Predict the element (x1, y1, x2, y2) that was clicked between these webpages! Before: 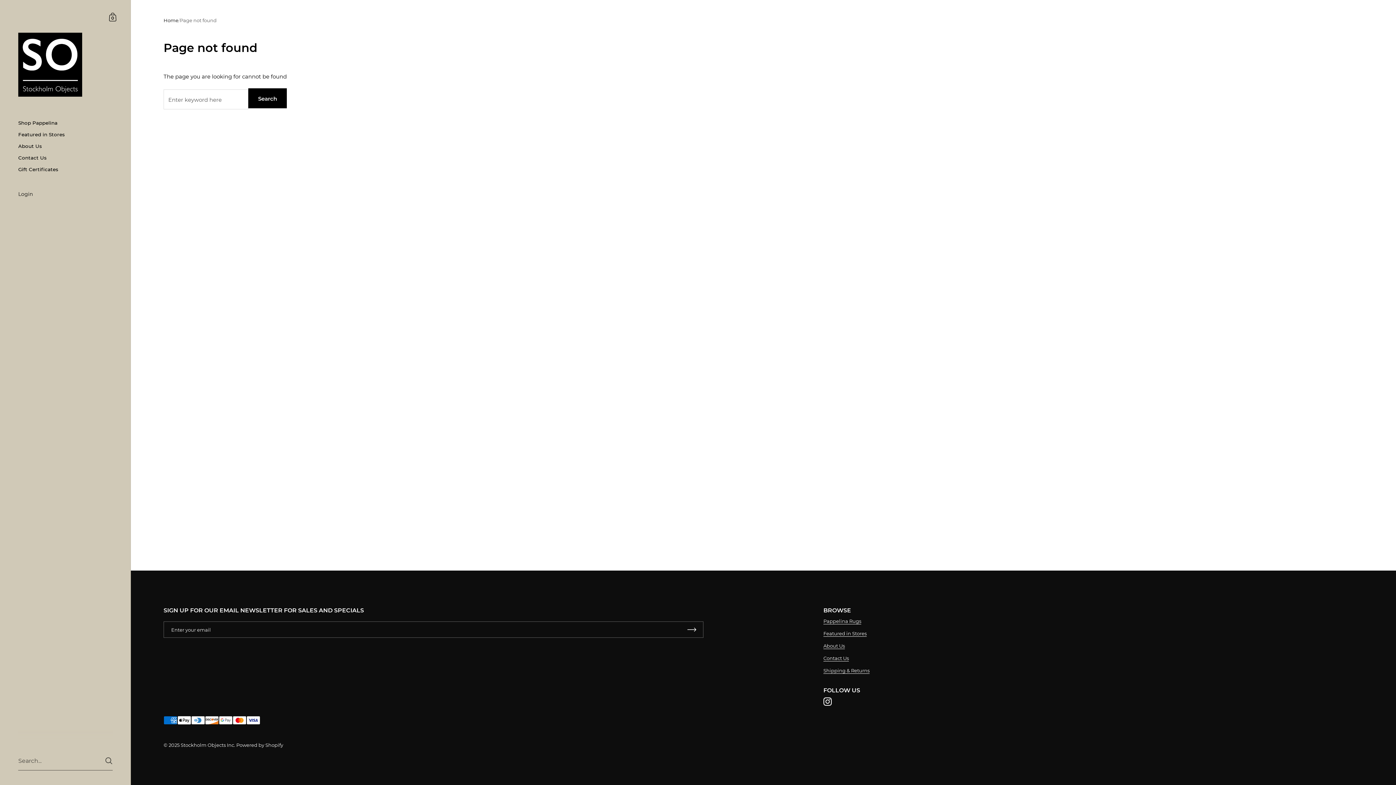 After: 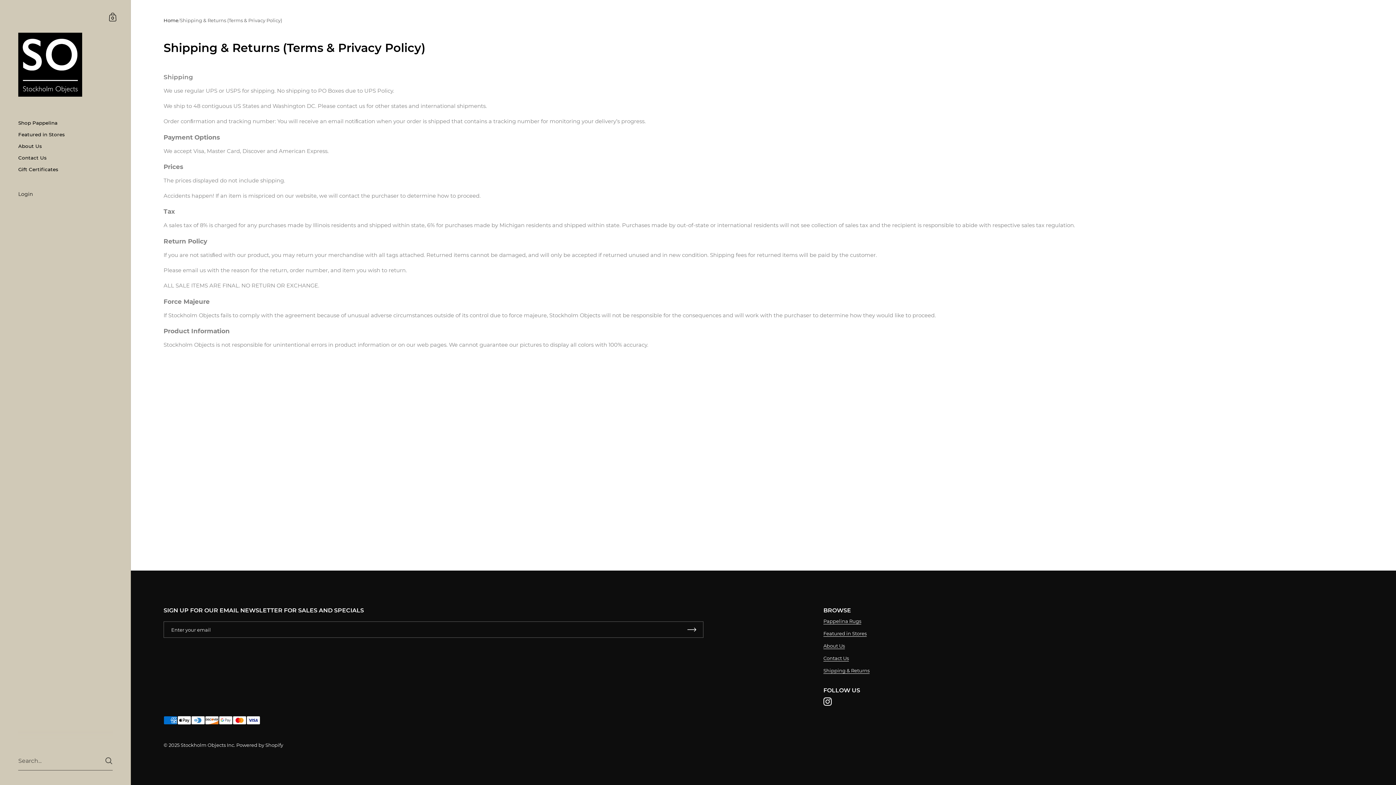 Action: bbox: (823, 668, 869, 674) label: Shipping & Returns